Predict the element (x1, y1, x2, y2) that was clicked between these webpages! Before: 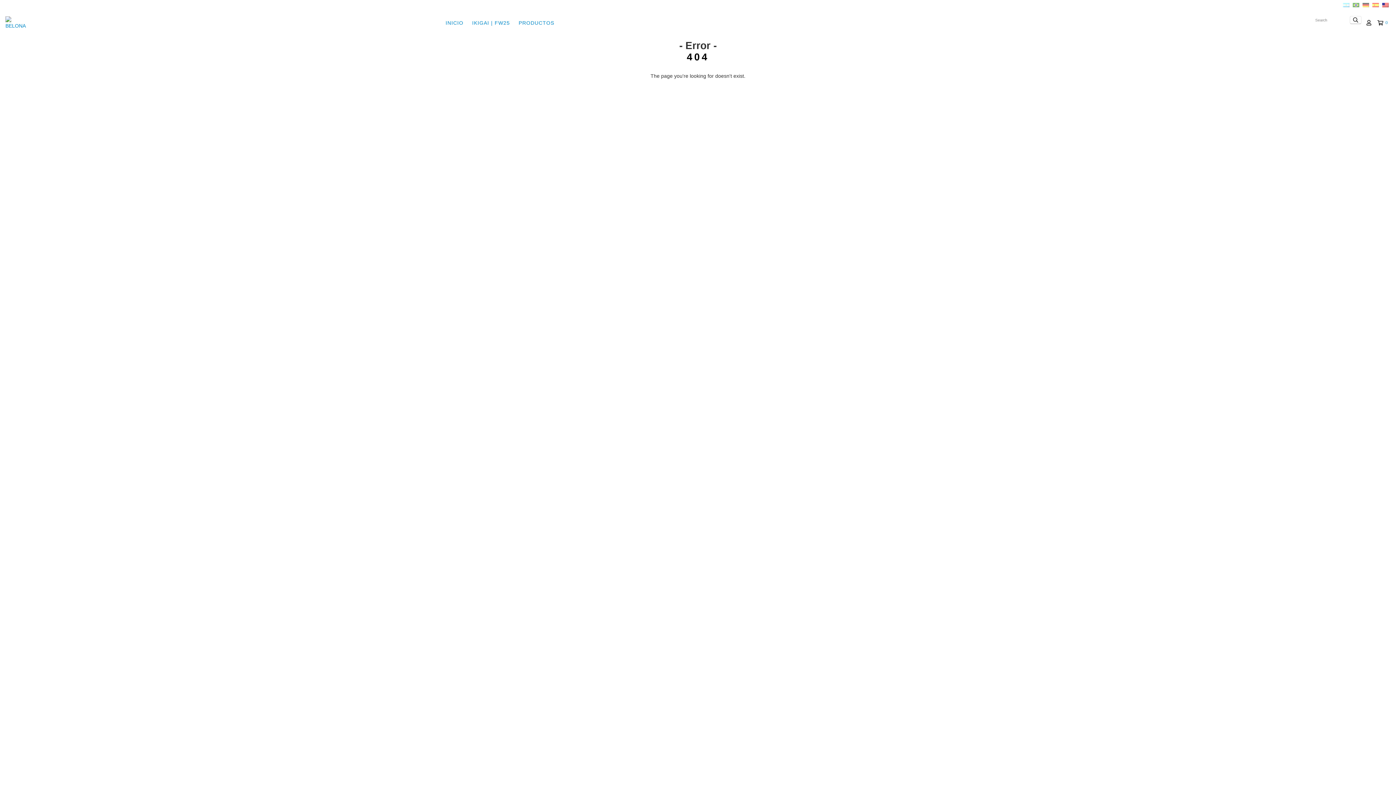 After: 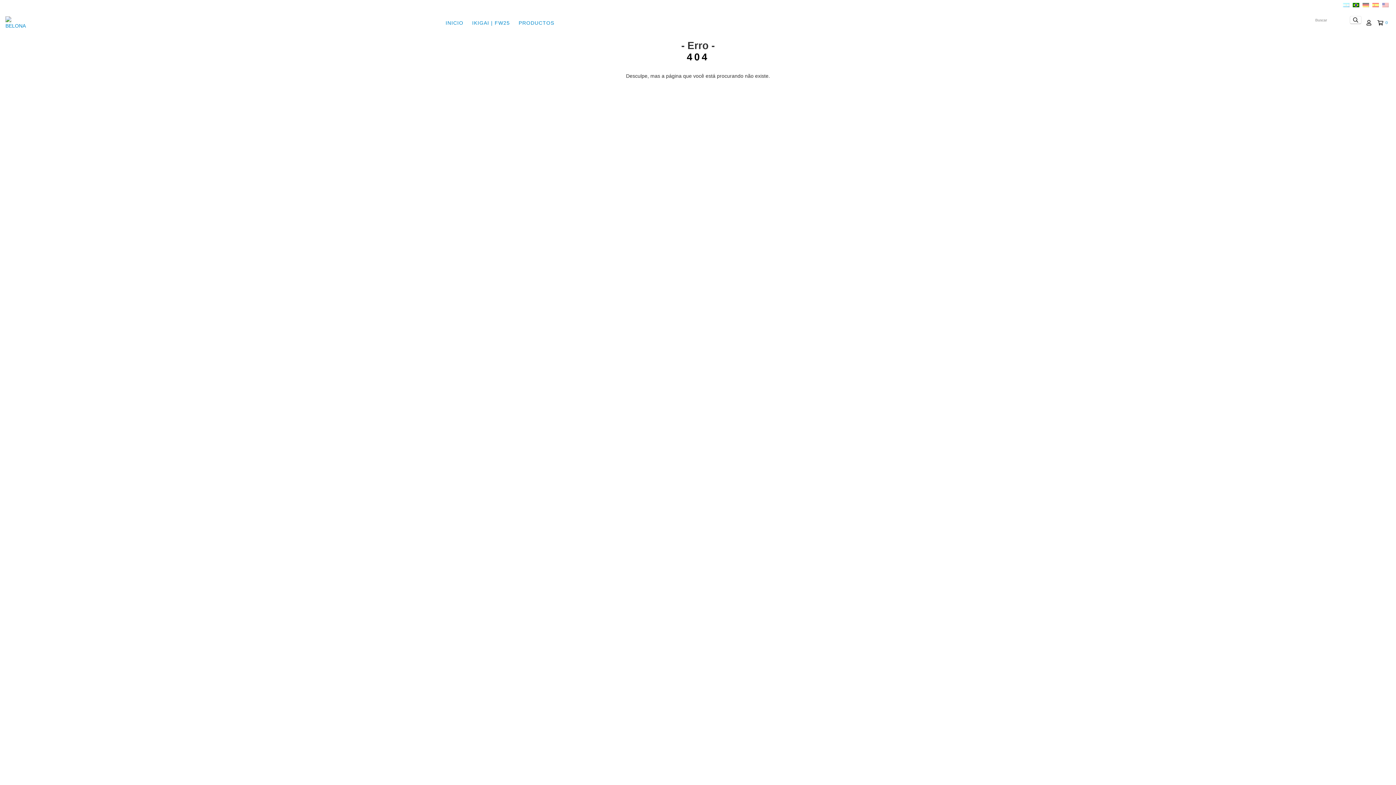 Action: label:   bbox: (1353, 2, 1361, 8)